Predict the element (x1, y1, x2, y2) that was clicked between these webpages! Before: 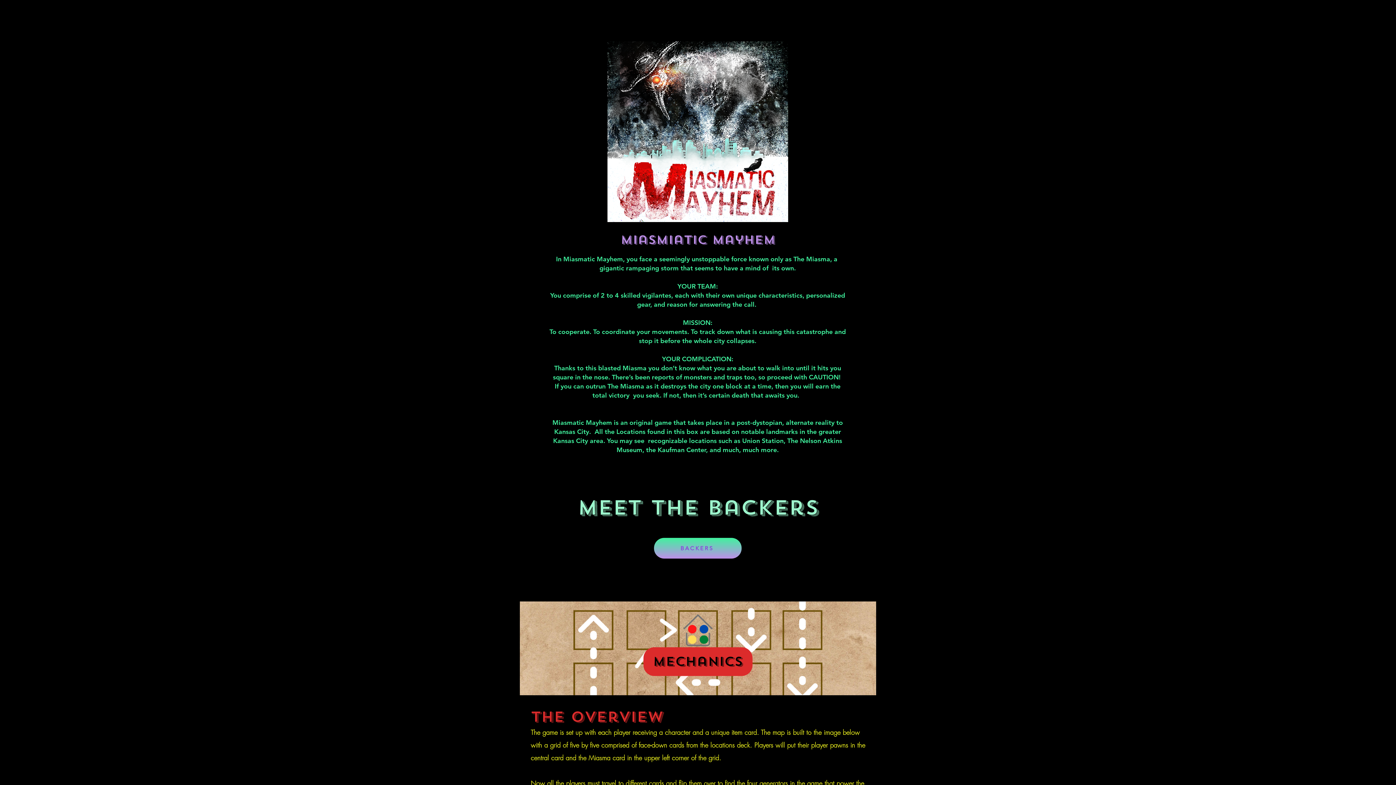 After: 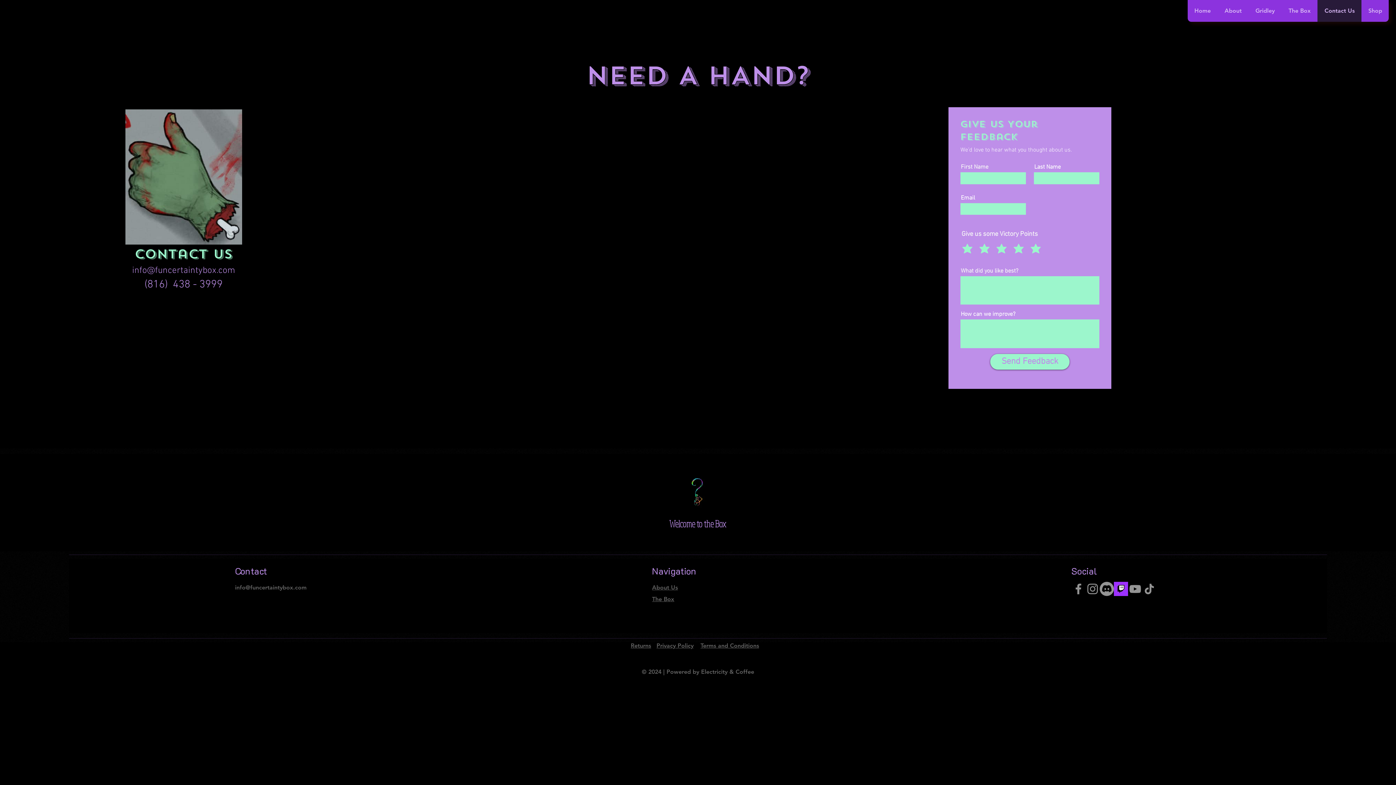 Action: bbox: (1317, 0, 1361, 21) label: Contact Us